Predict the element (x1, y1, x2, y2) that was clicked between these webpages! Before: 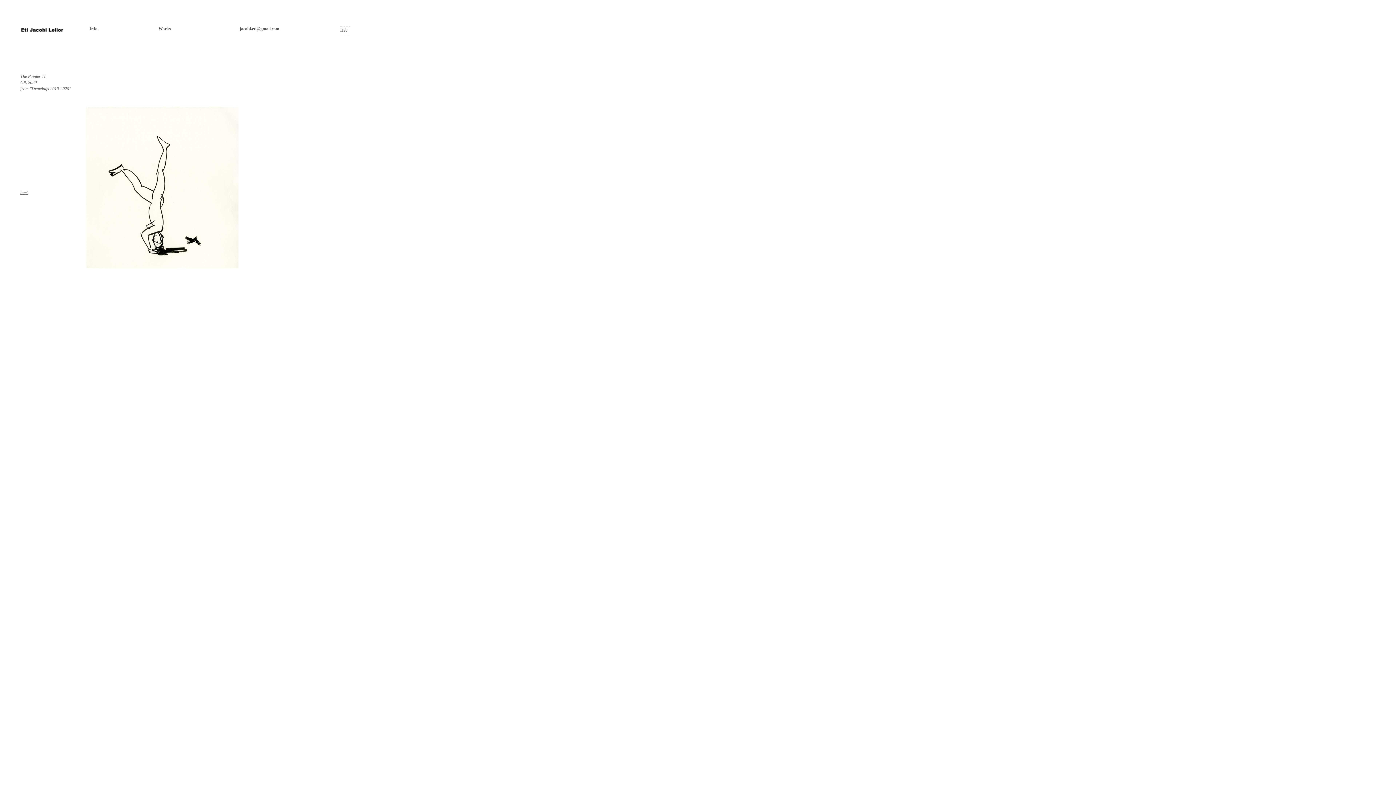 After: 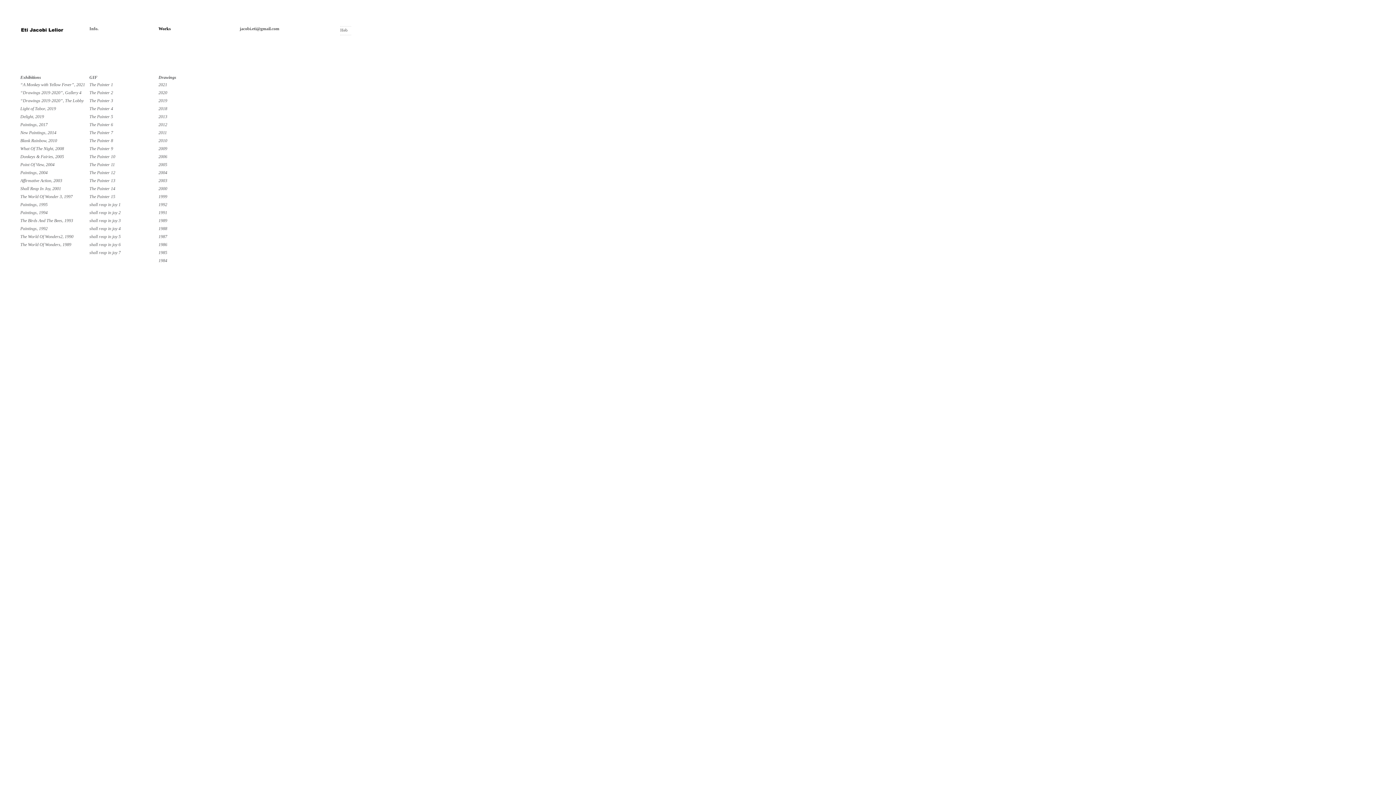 Action: bbox: (158, 26, 170, 31) label: Works